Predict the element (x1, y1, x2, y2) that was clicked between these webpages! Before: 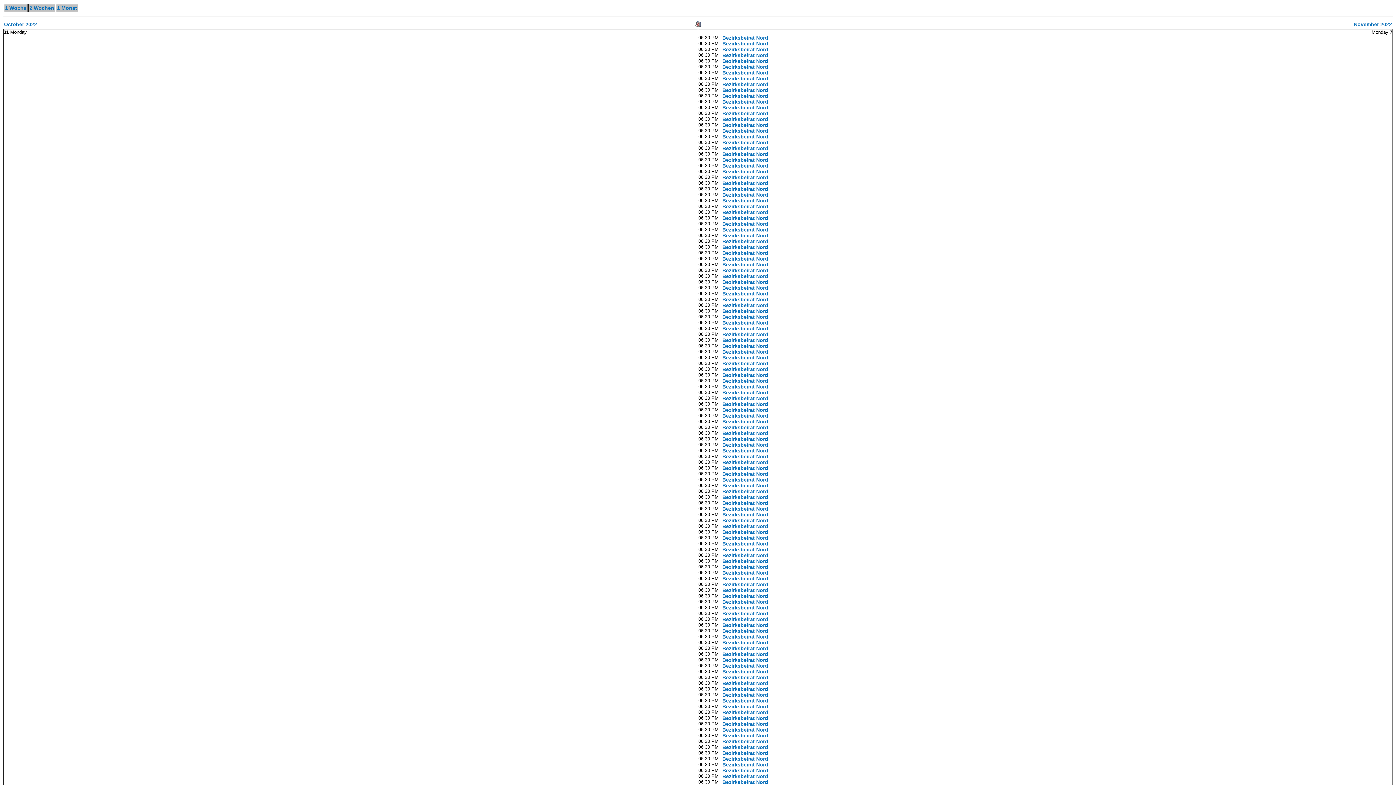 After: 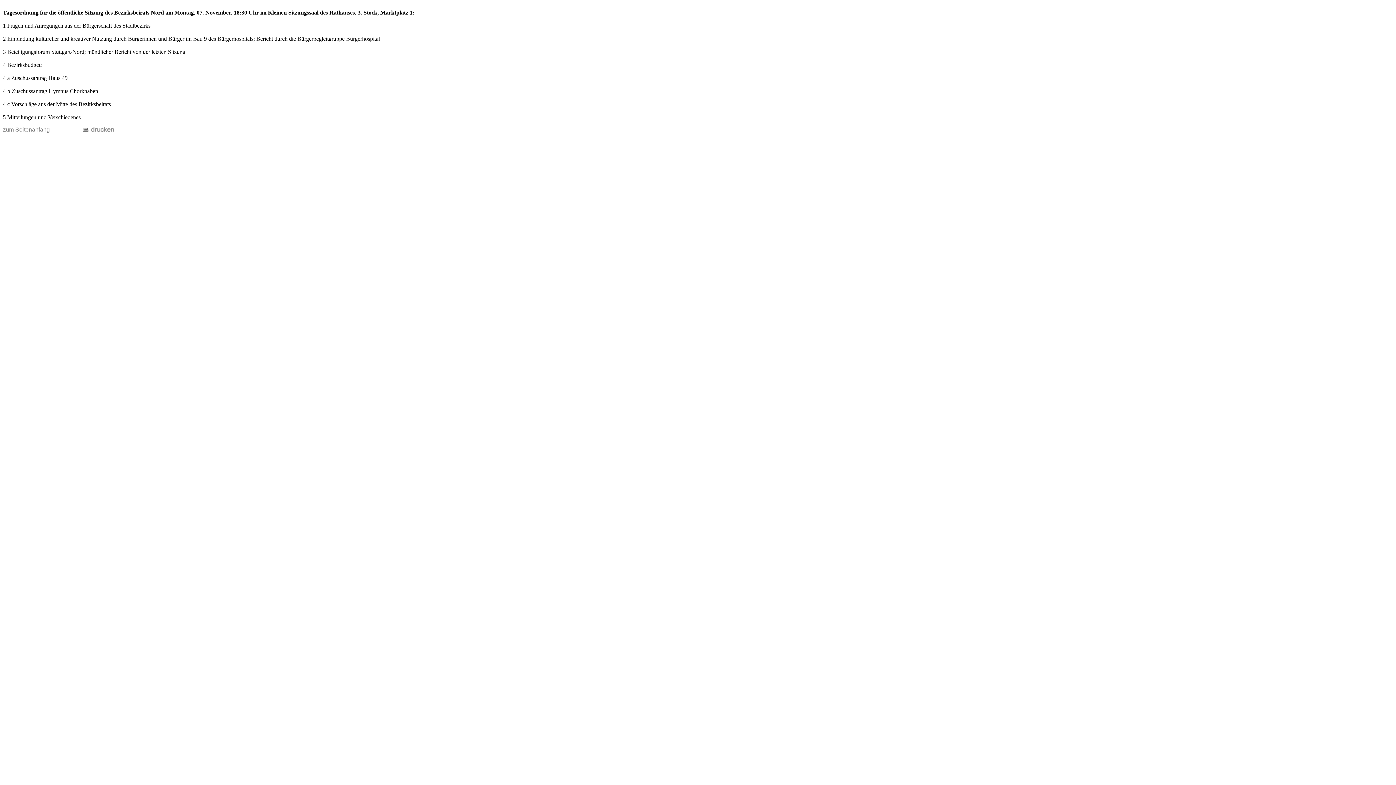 Action: bbox: (722, 686, 768, 692) label: Bezirksbeirat Nord